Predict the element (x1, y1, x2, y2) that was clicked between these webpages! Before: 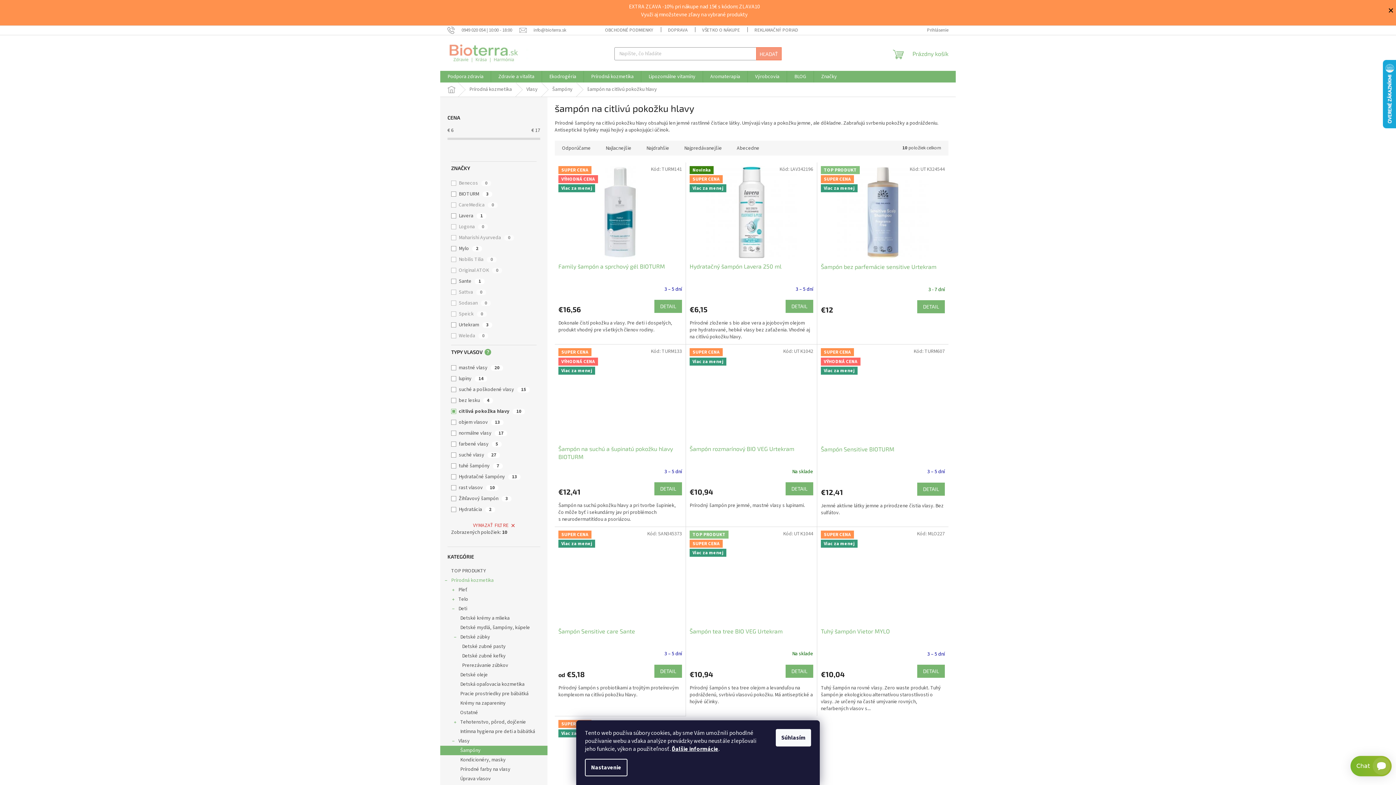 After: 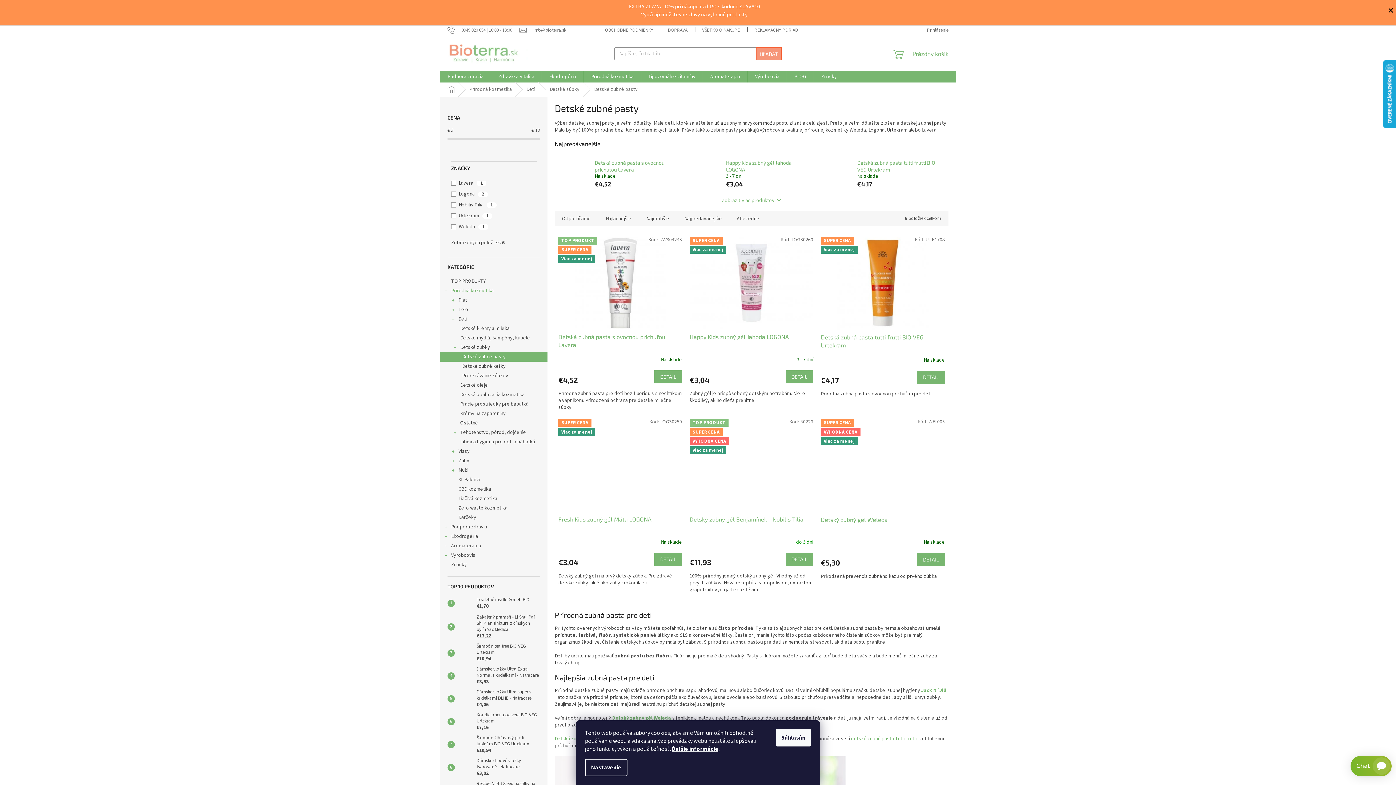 Action: bbox: (440, 642, 547, 651) label: Detské zubné pasty